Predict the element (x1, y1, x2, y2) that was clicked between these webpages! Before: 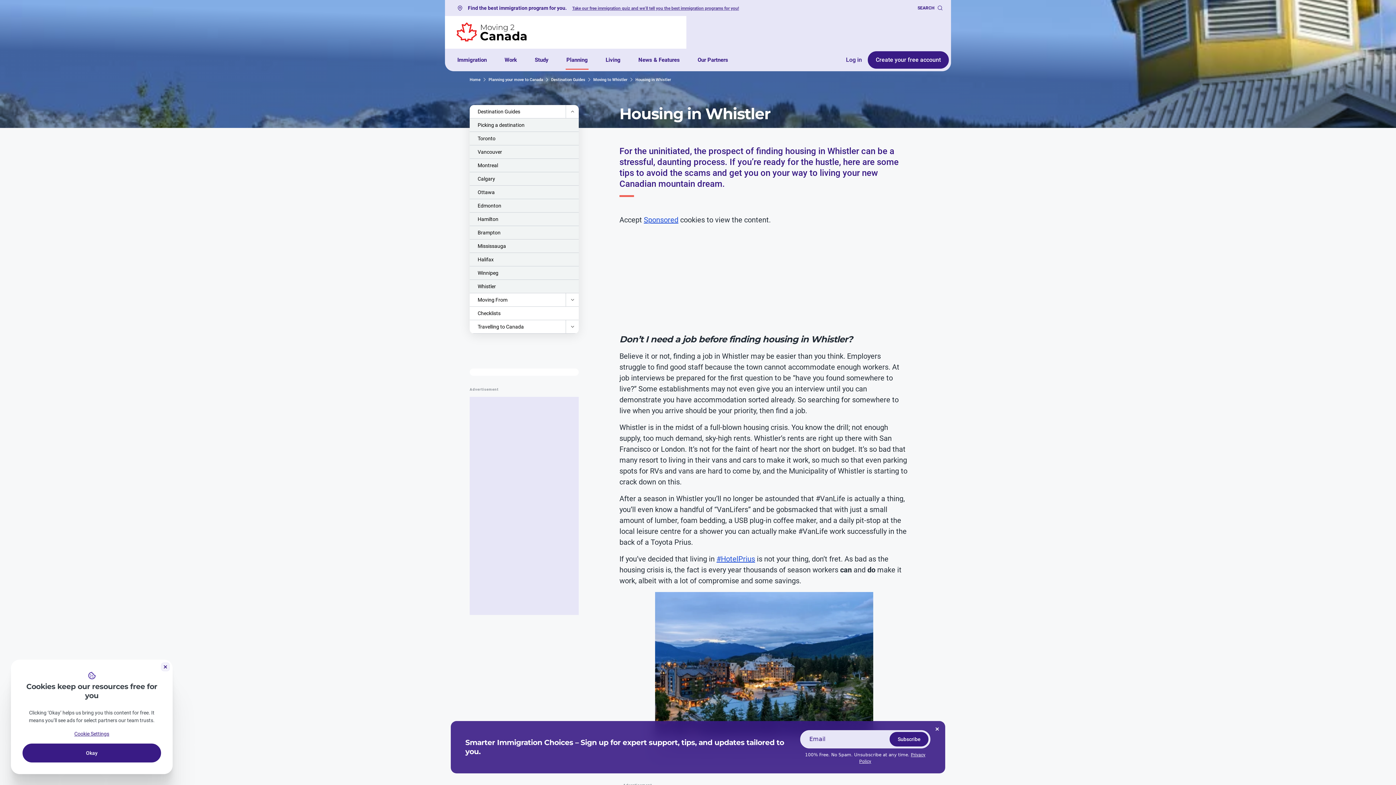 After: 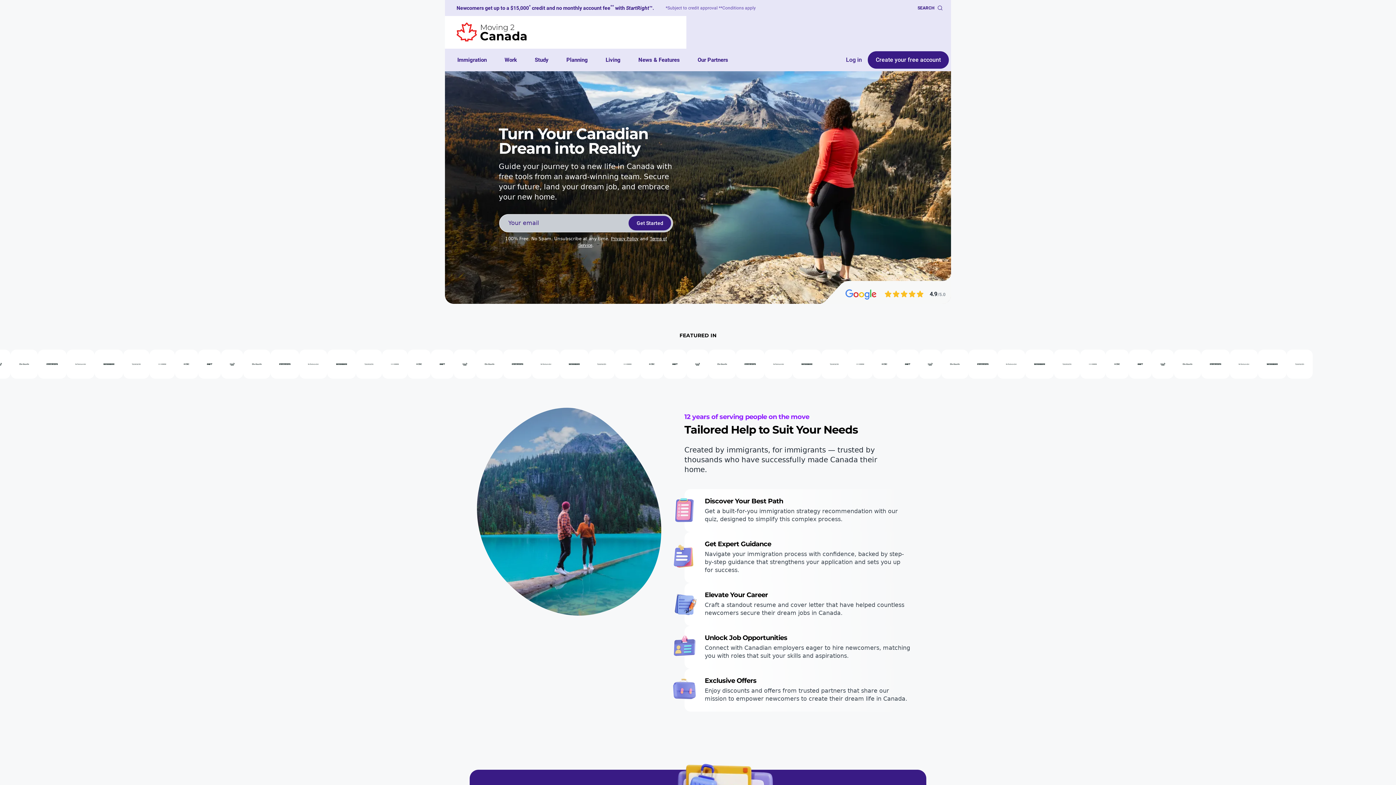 Action: label: Home bbox: (469, 77, 480, 82)